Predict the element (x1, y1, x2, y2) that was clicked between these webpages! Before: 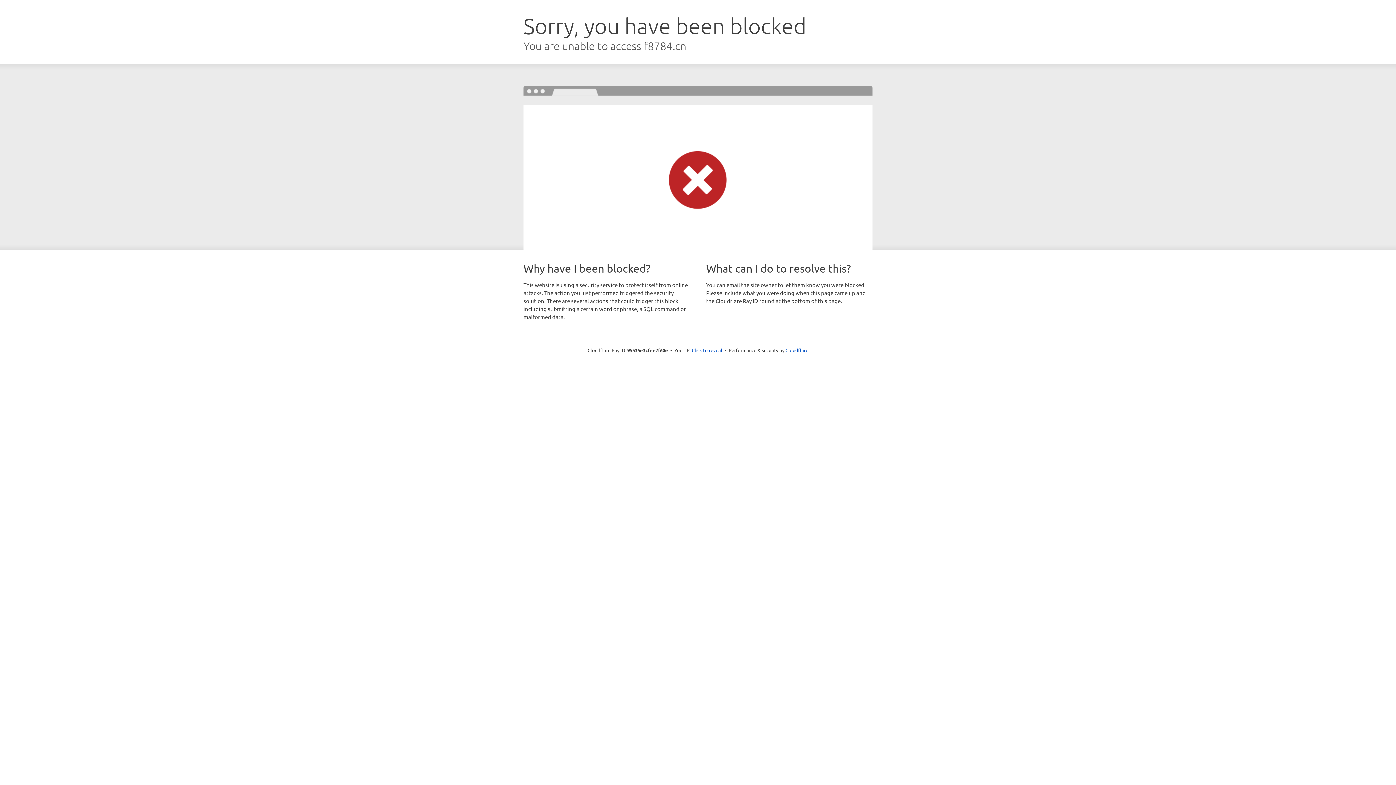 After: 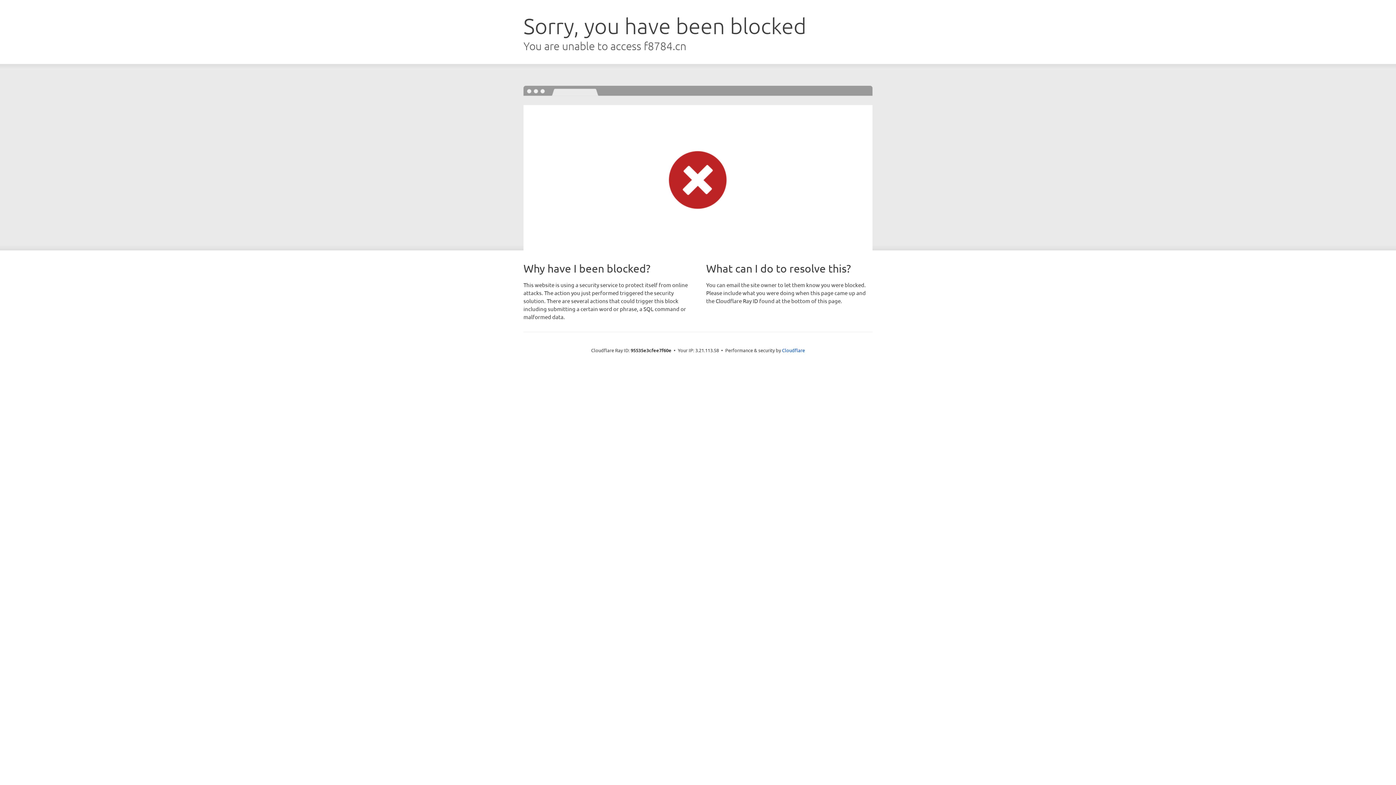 Action: bbox: (692, 346, 722, 353) label: Click to reveal